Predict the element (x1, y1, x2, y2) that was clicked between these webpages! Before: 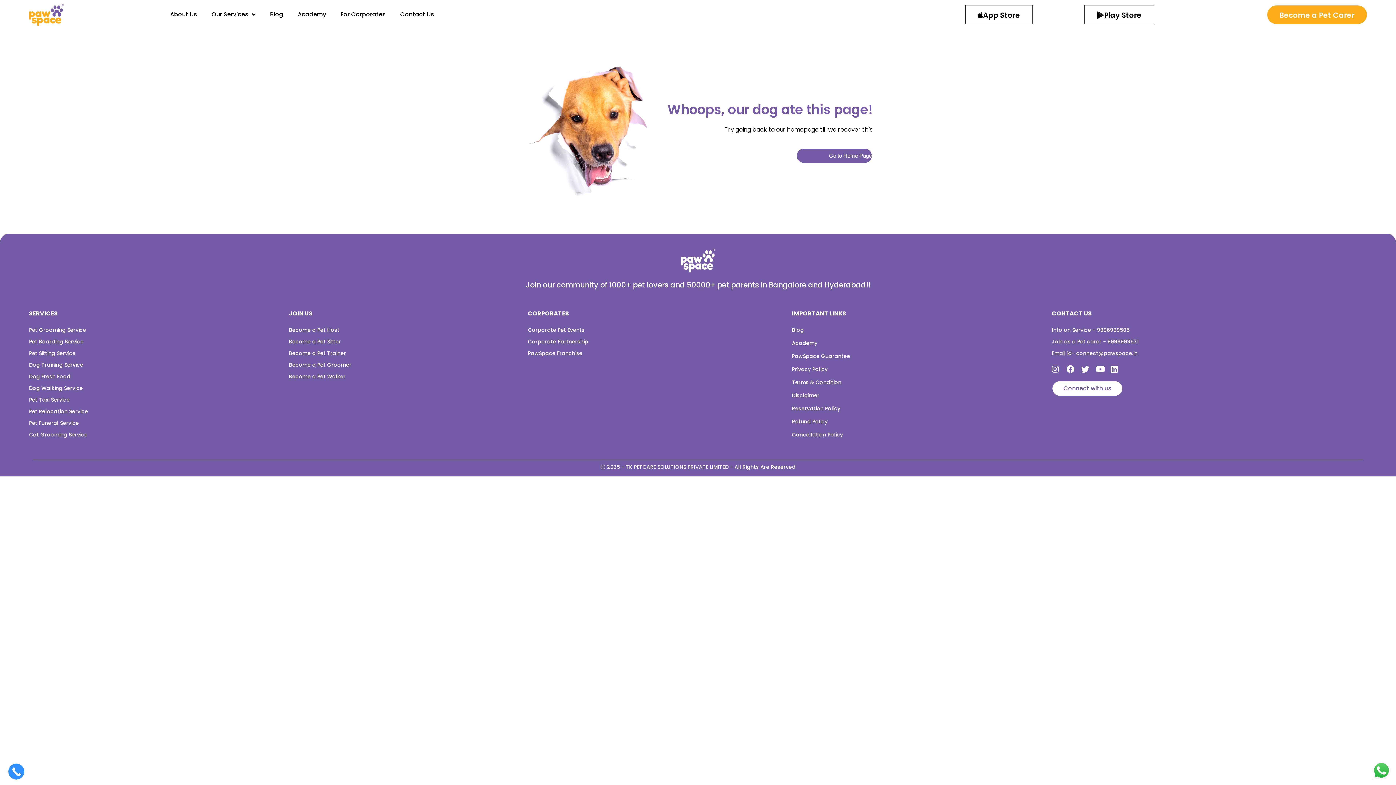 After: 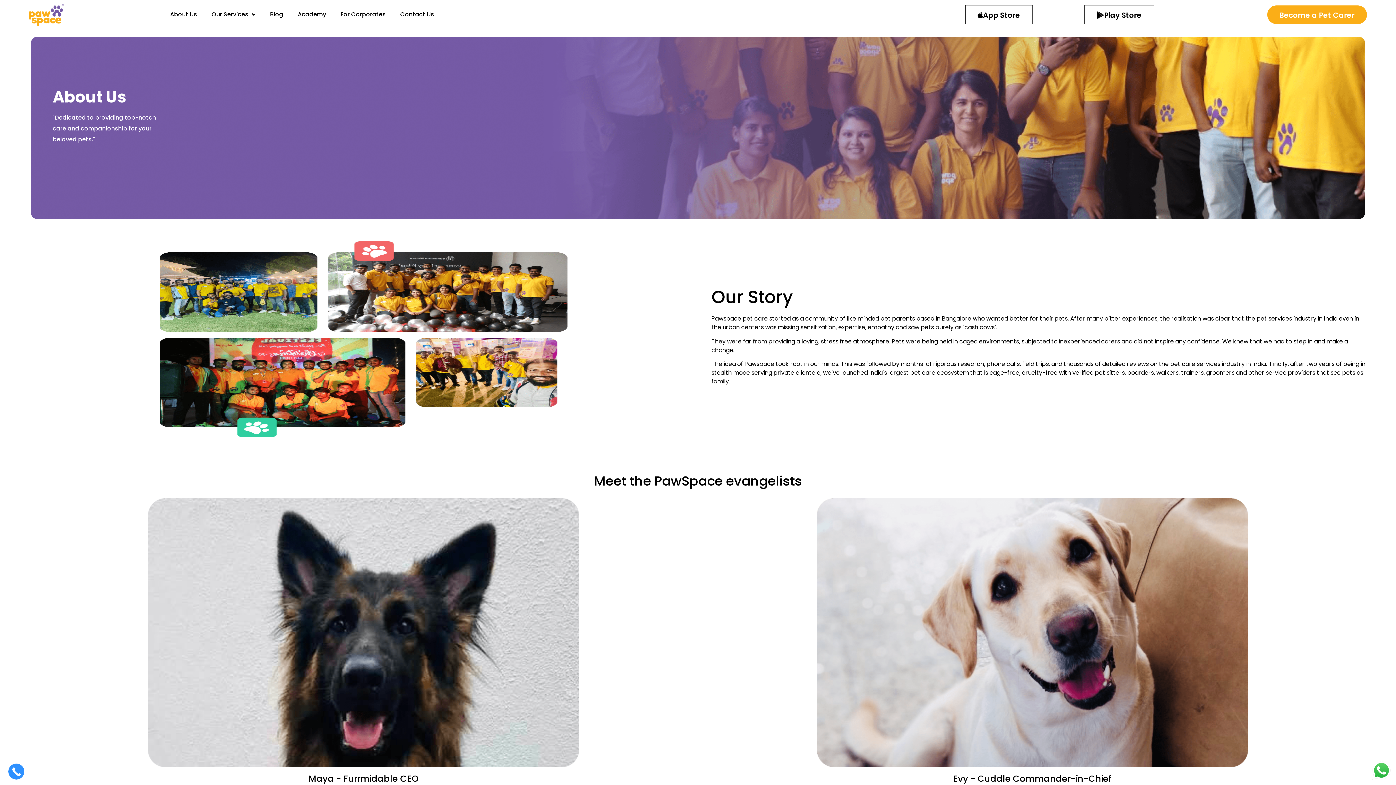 Action: label: About Us bbox: (162, 5, 204, 23)